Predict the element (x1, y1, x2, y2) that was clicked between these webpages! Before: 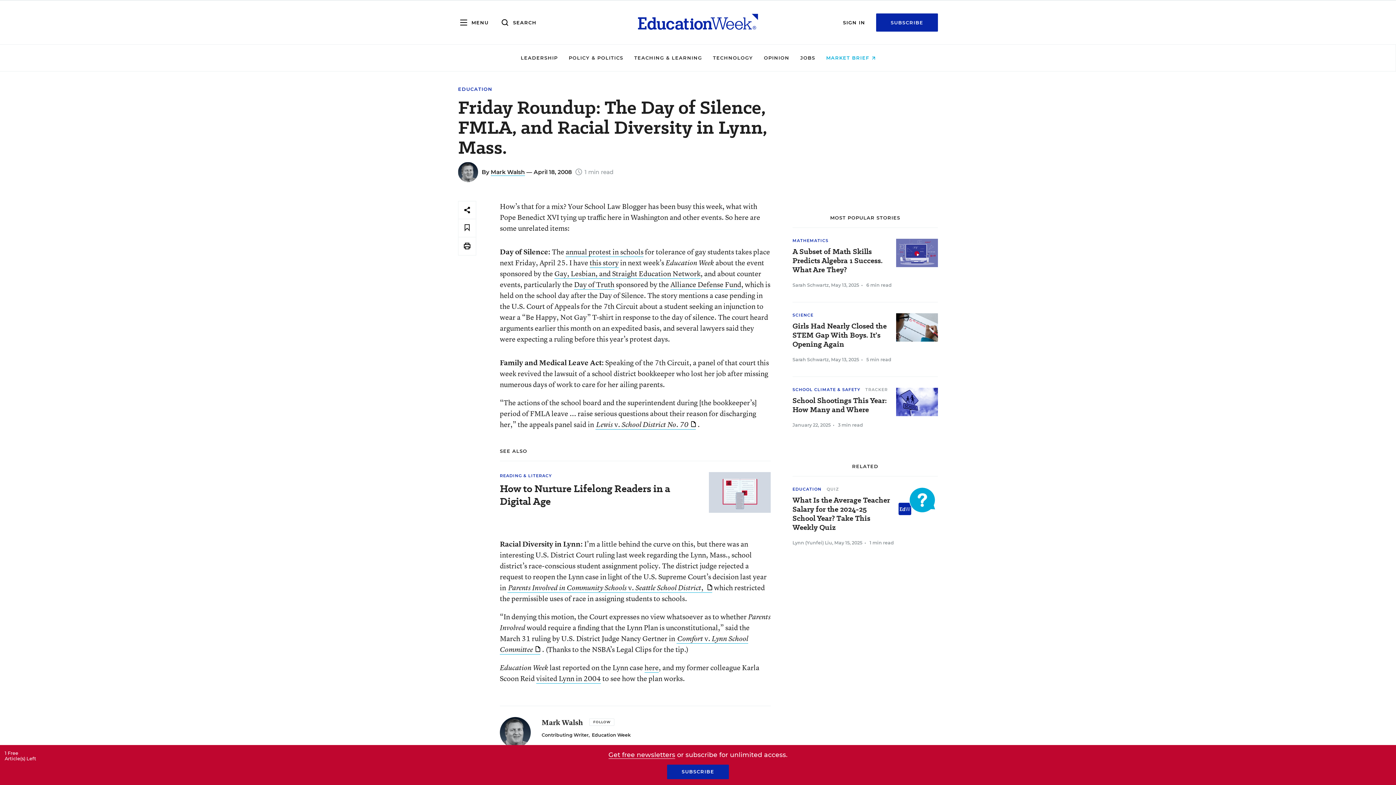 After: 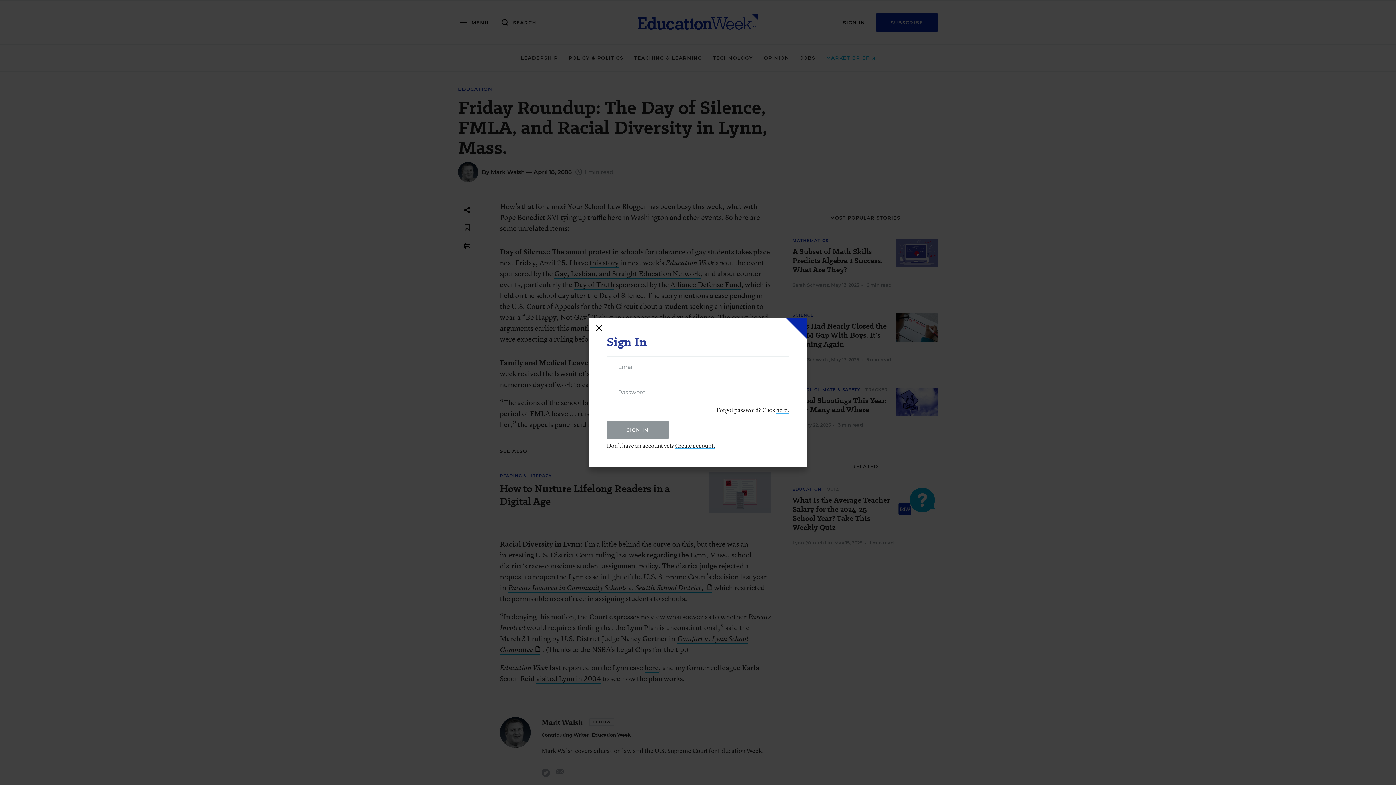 Action: bbox: (843, 13, 865, 31) label: SIGN IN